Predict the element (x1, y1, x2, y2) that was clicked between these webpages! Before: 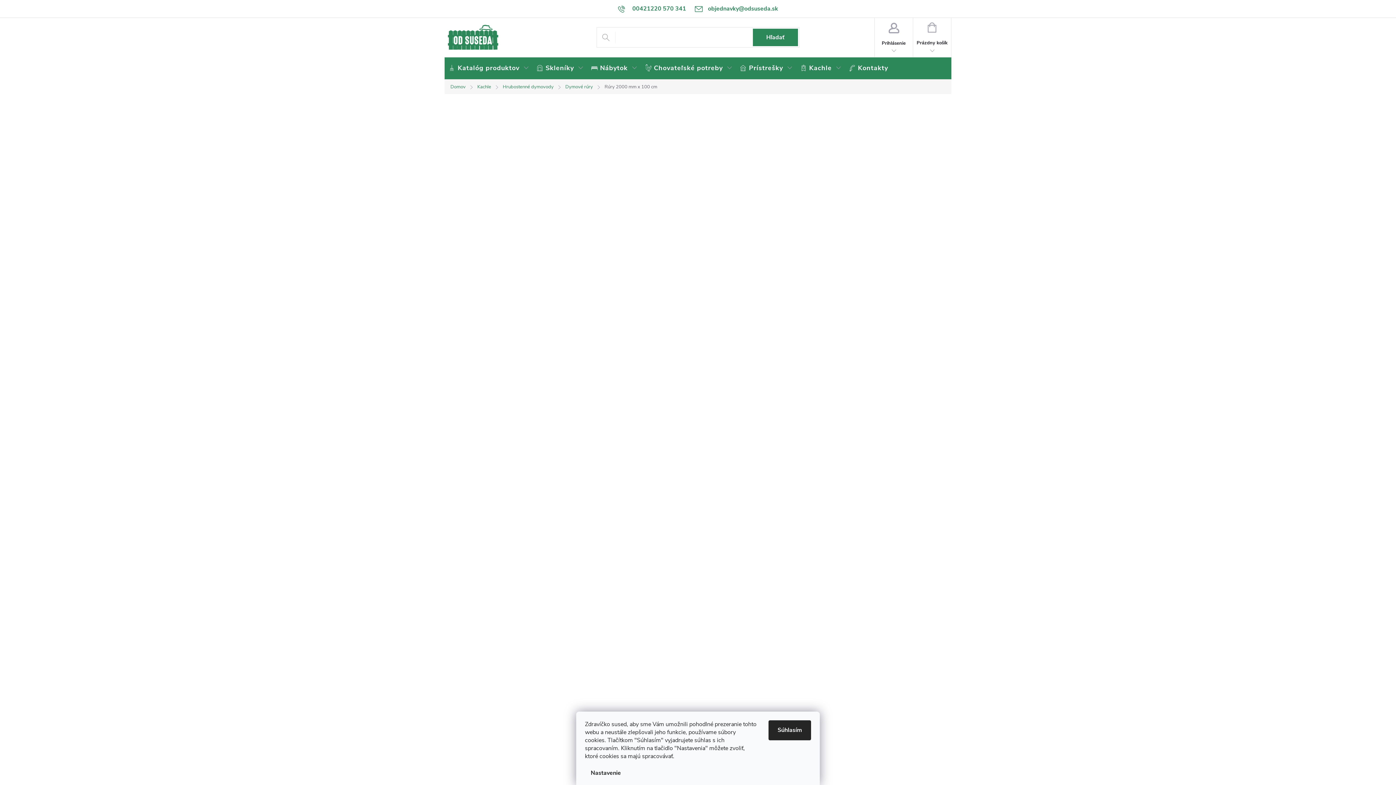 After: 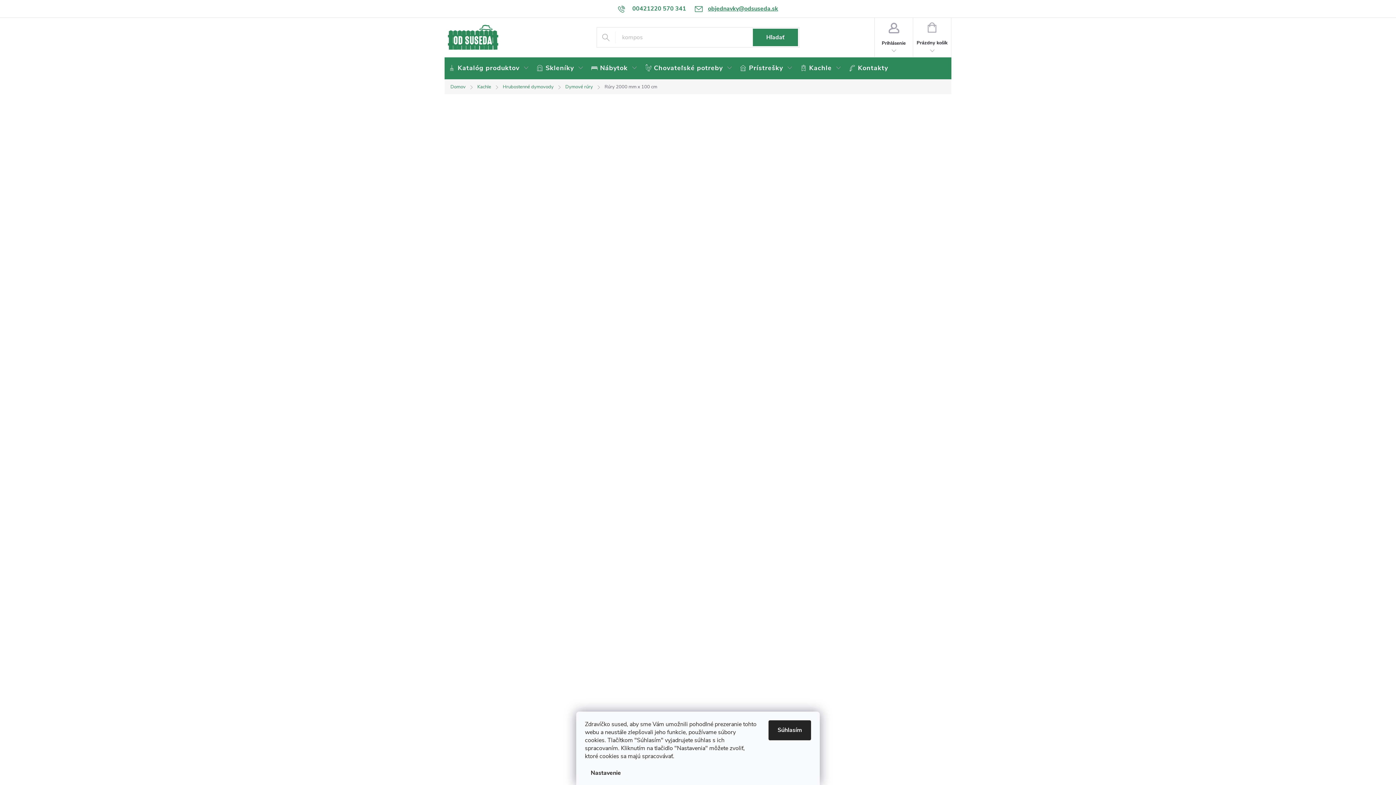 Action: bbox: (695, 0, 778, 17) label: objednavky@odsuseda.sk